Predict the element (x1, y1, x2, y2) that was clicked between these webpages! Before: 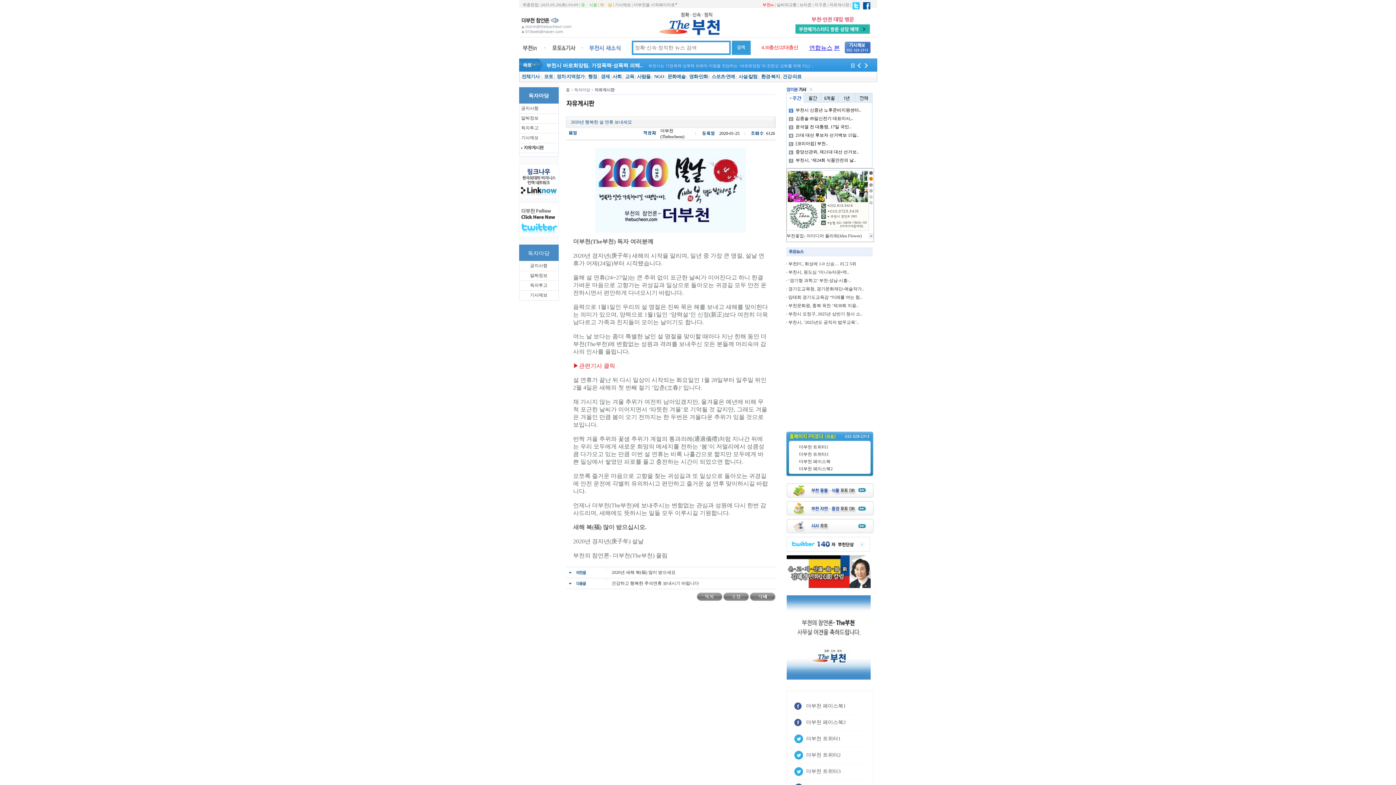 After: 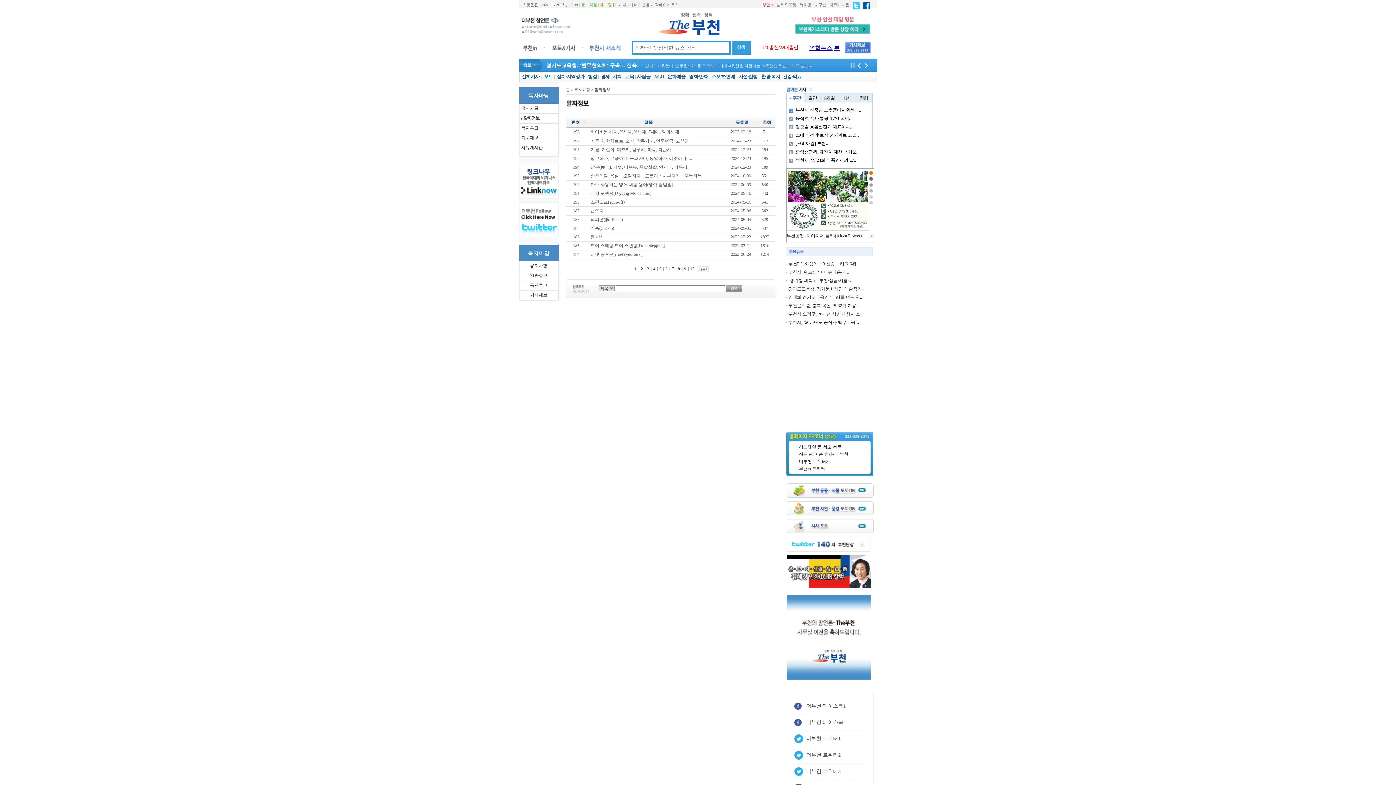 Action: bbox: (521, 115, 538, 120) label: 알짜정보